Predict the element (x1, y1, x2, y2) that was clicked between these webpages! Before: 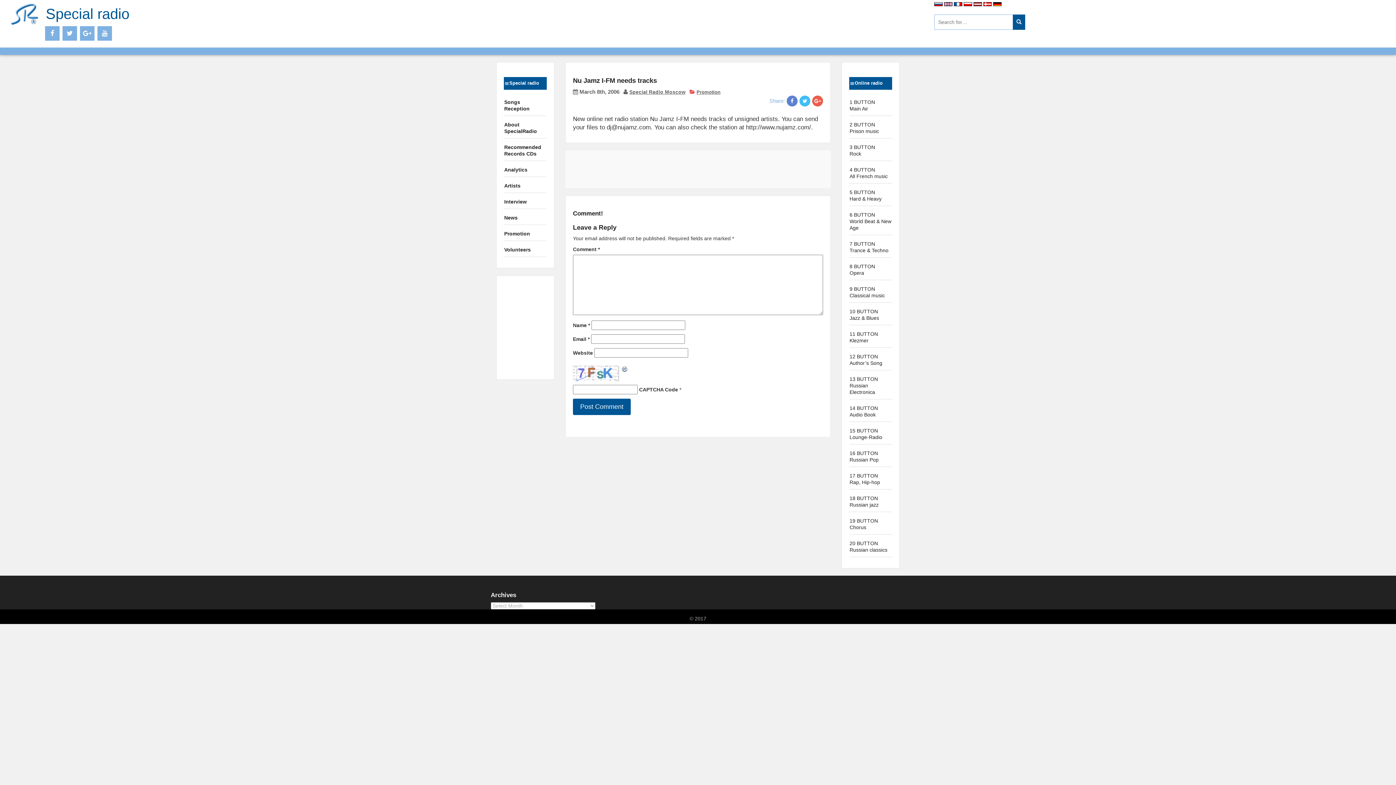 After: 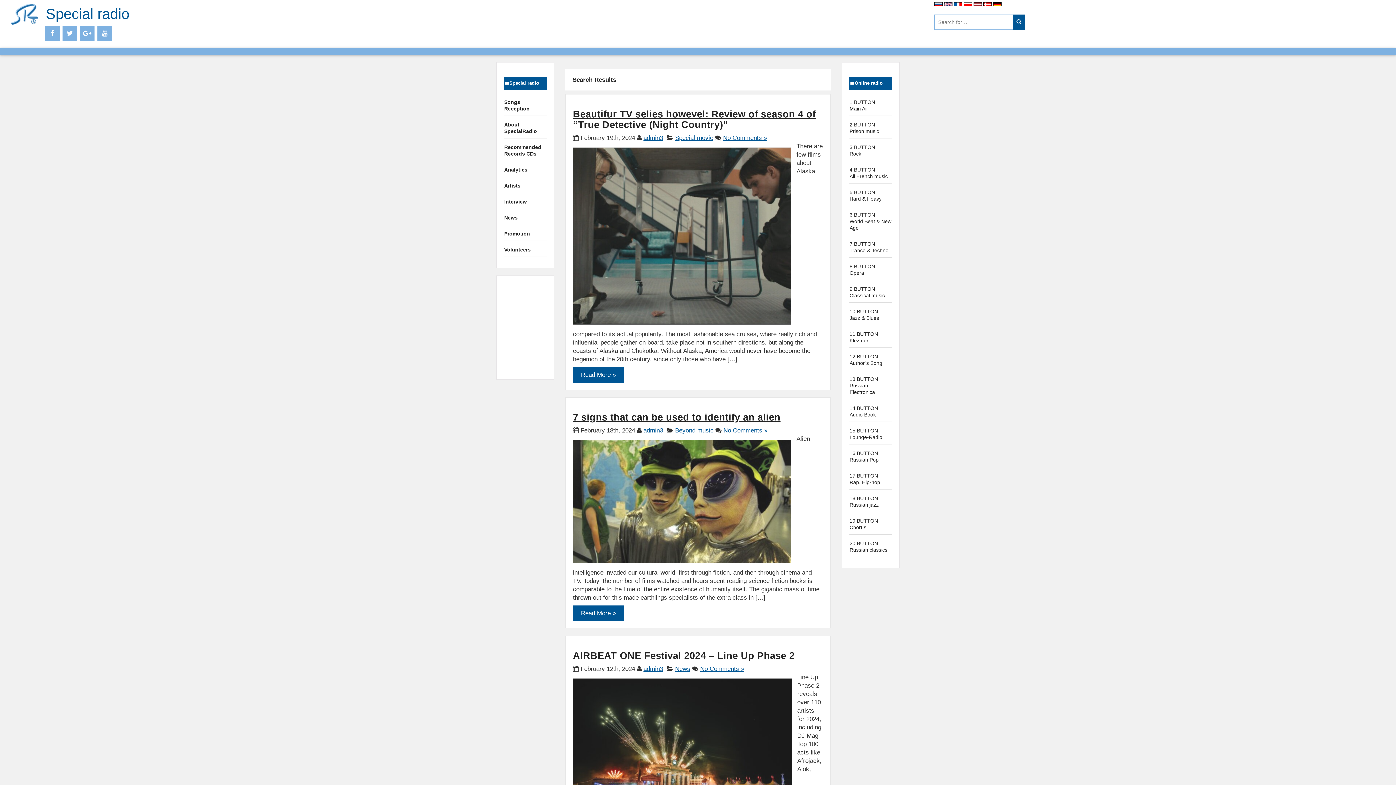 Action: bbox: (1013, 14, 1025, 29)